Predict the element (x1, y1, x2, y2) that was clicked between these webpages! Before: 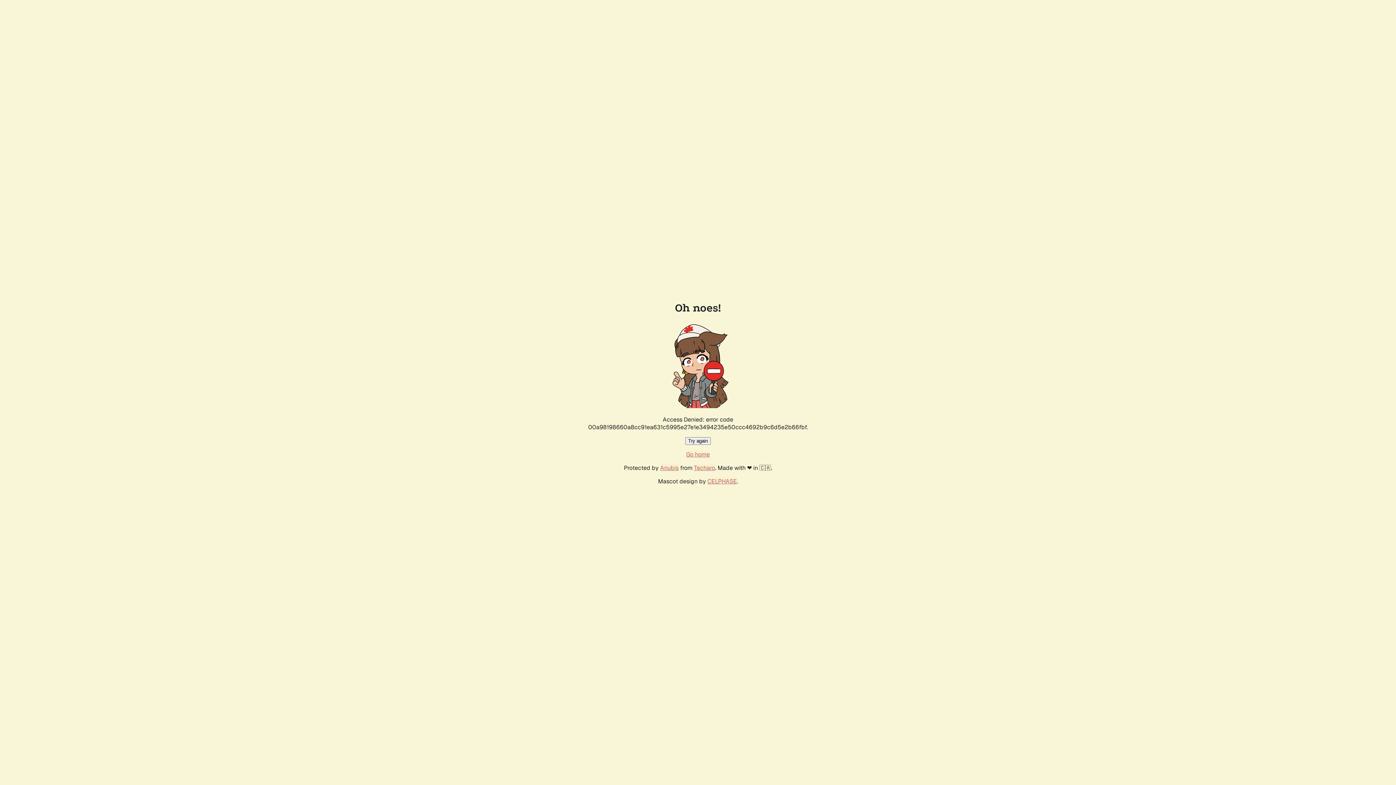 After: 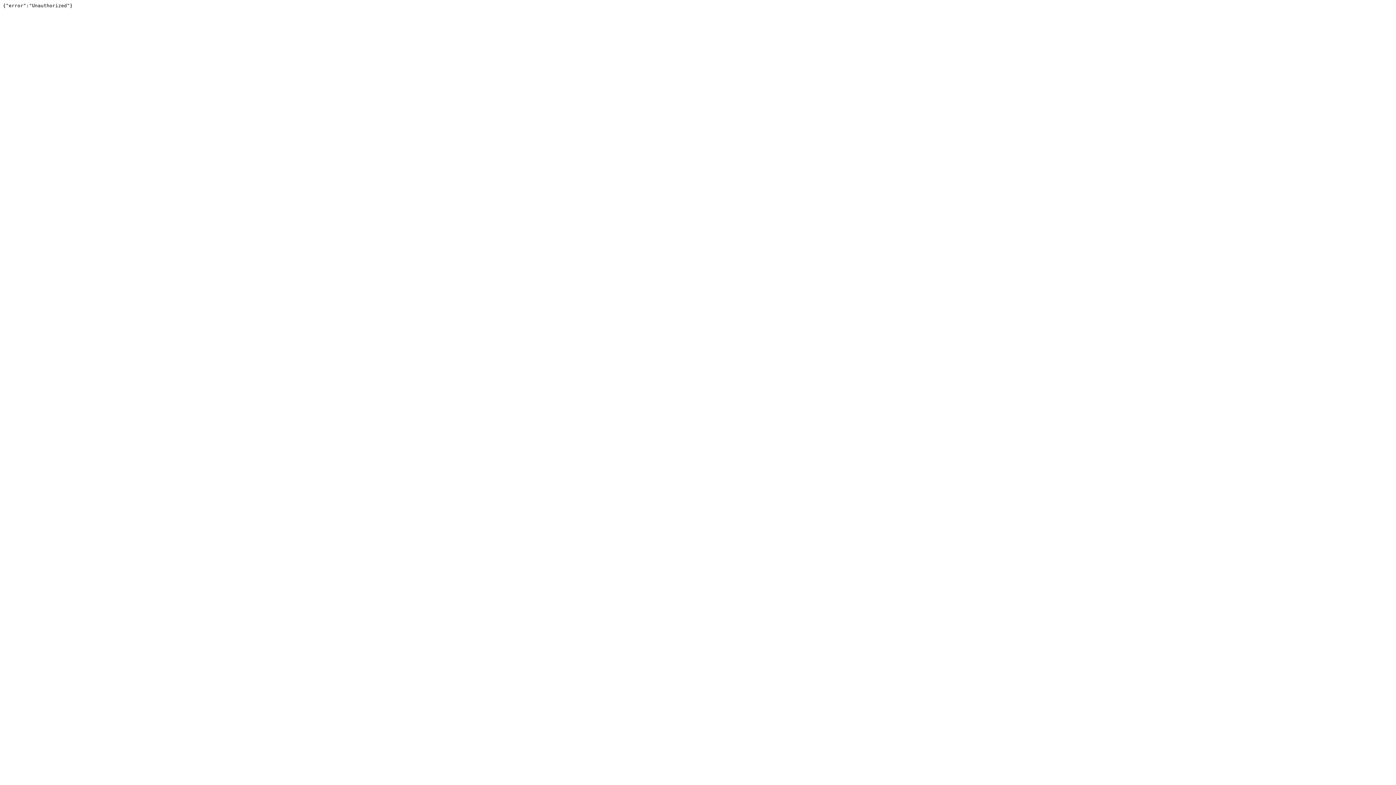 Action: bbox: (694, 464, 715, 472) label: Techaro